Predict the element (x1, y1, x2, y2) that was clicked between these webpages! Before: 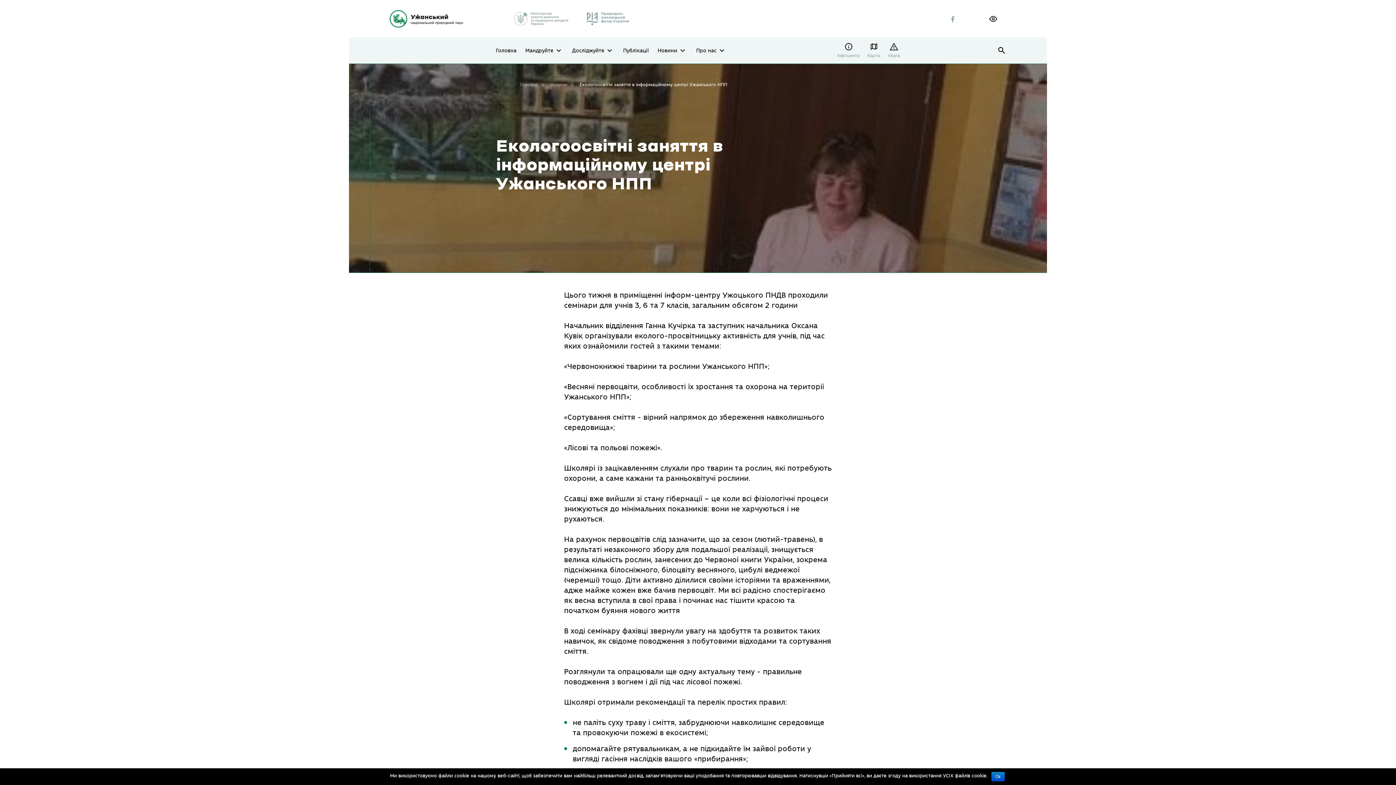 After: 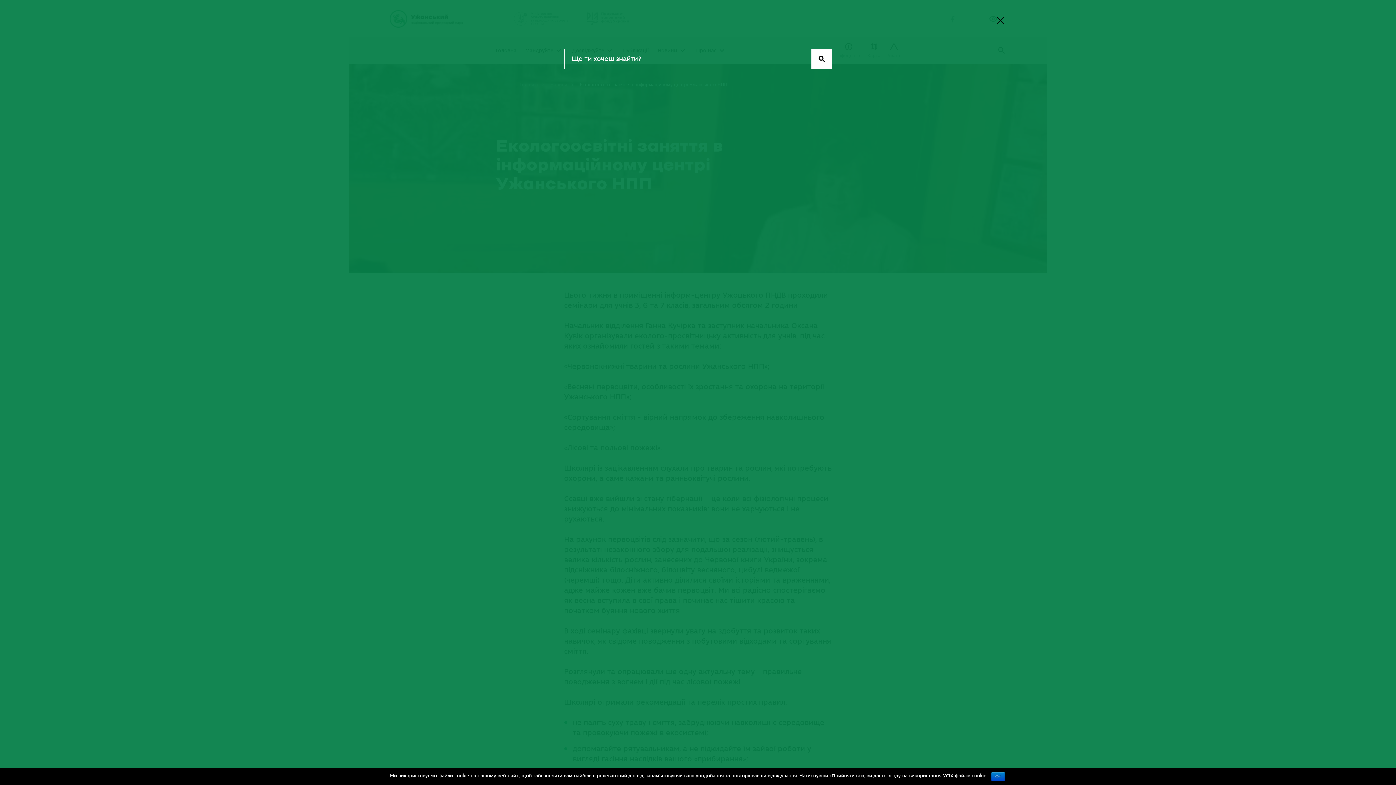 Action: label: open search bbox: (997, 46, 1006, 55)